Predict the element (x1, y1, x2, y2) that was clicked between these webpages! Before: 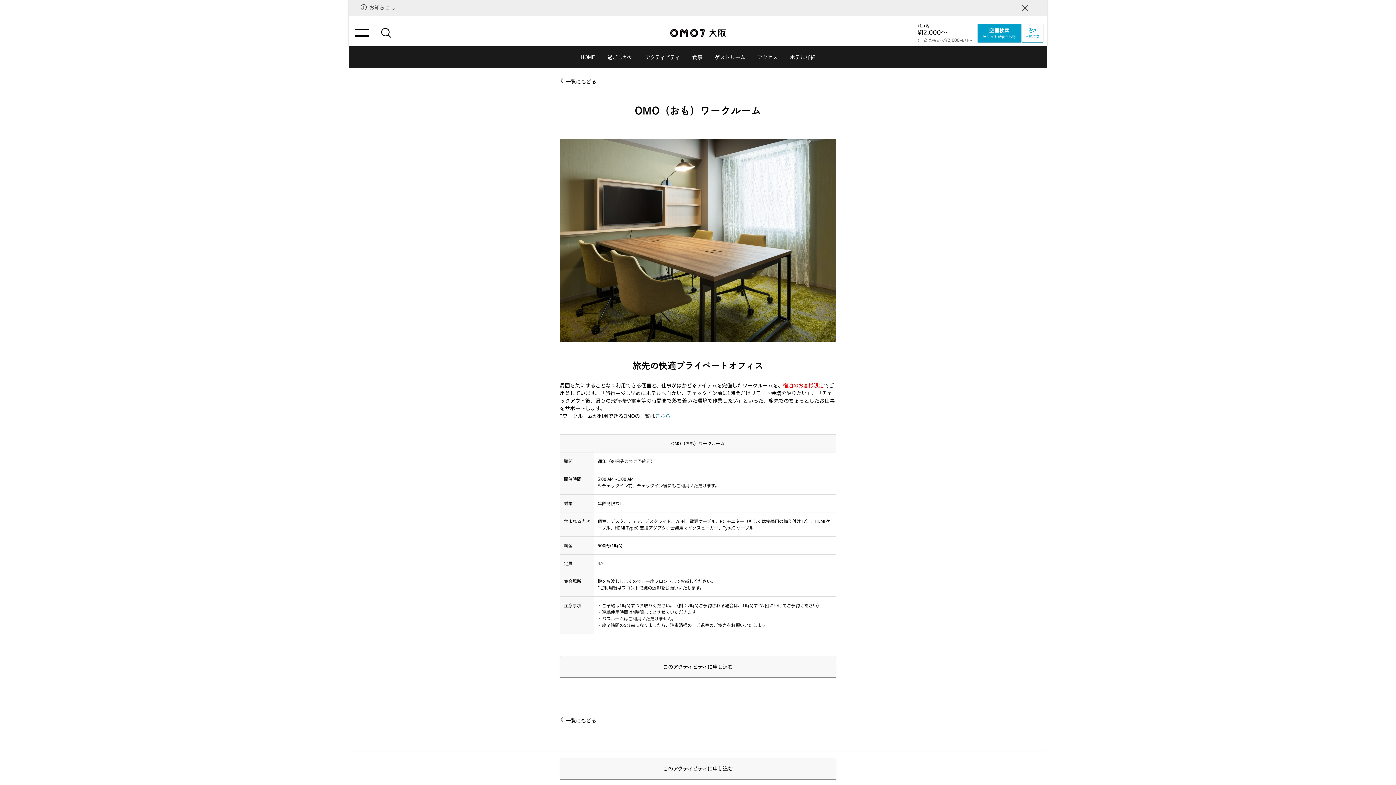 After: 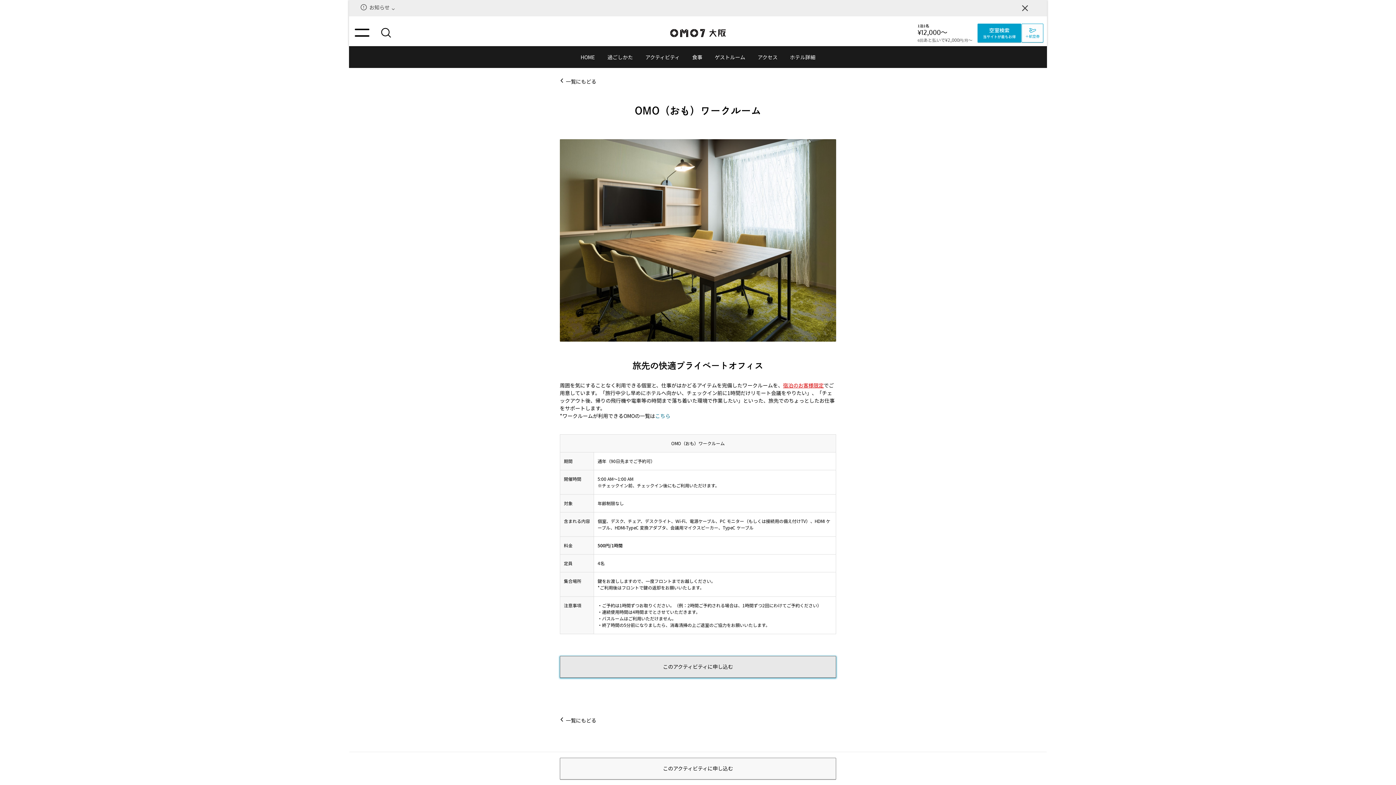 Action: label: このアクティビティに申し込む bbox: (560, 656, 836, 678)